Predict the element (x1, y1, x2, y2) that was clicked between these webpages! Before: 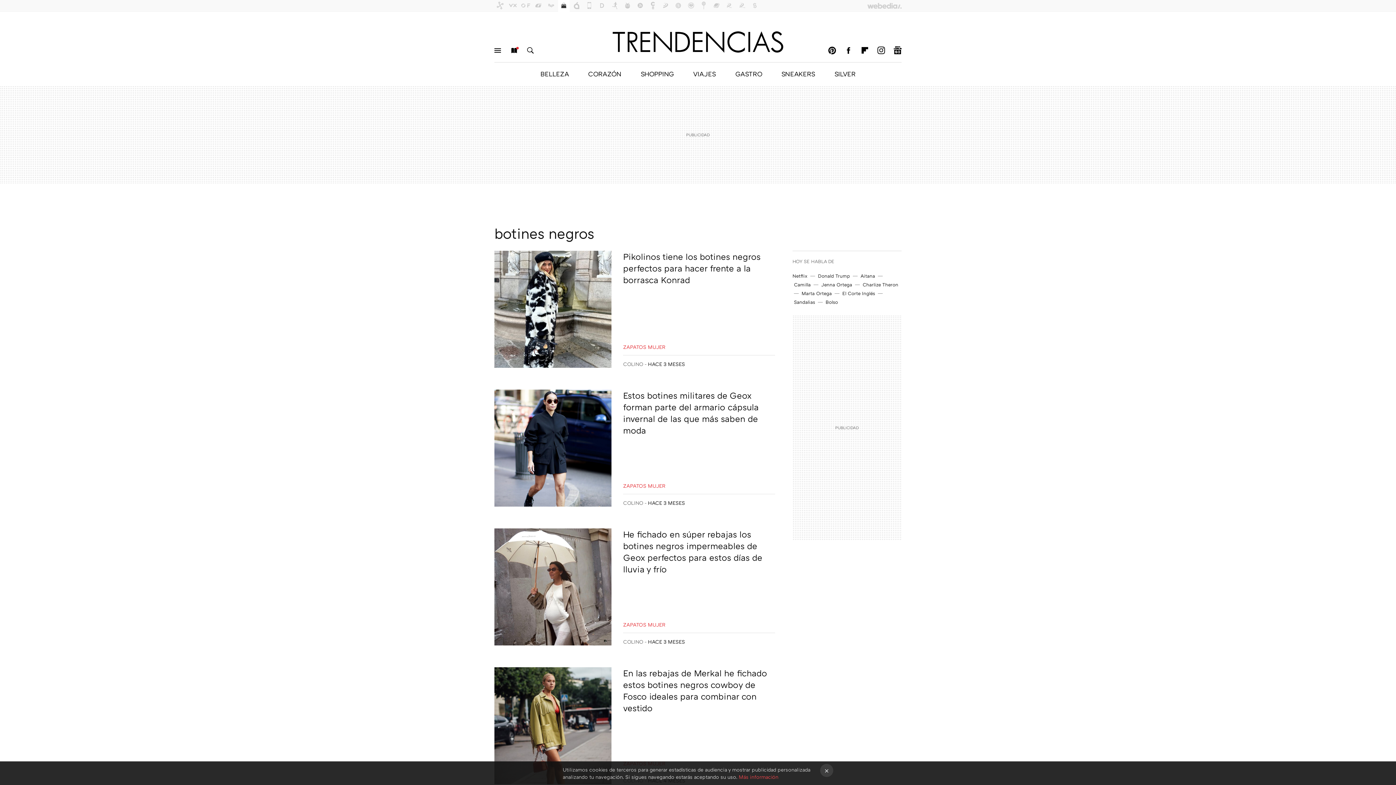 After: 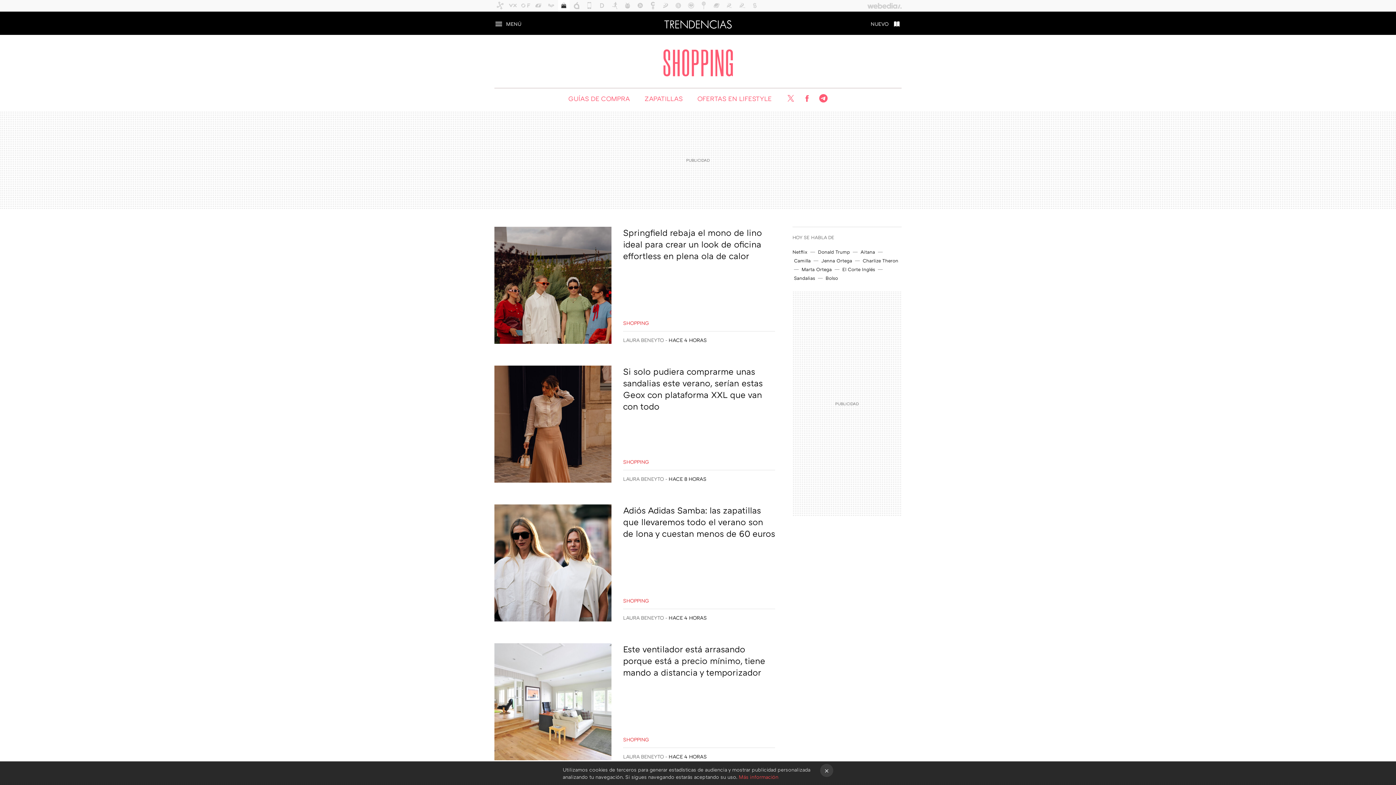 Action: bbox: (640, 69, 674, 77) label: SHOPPING